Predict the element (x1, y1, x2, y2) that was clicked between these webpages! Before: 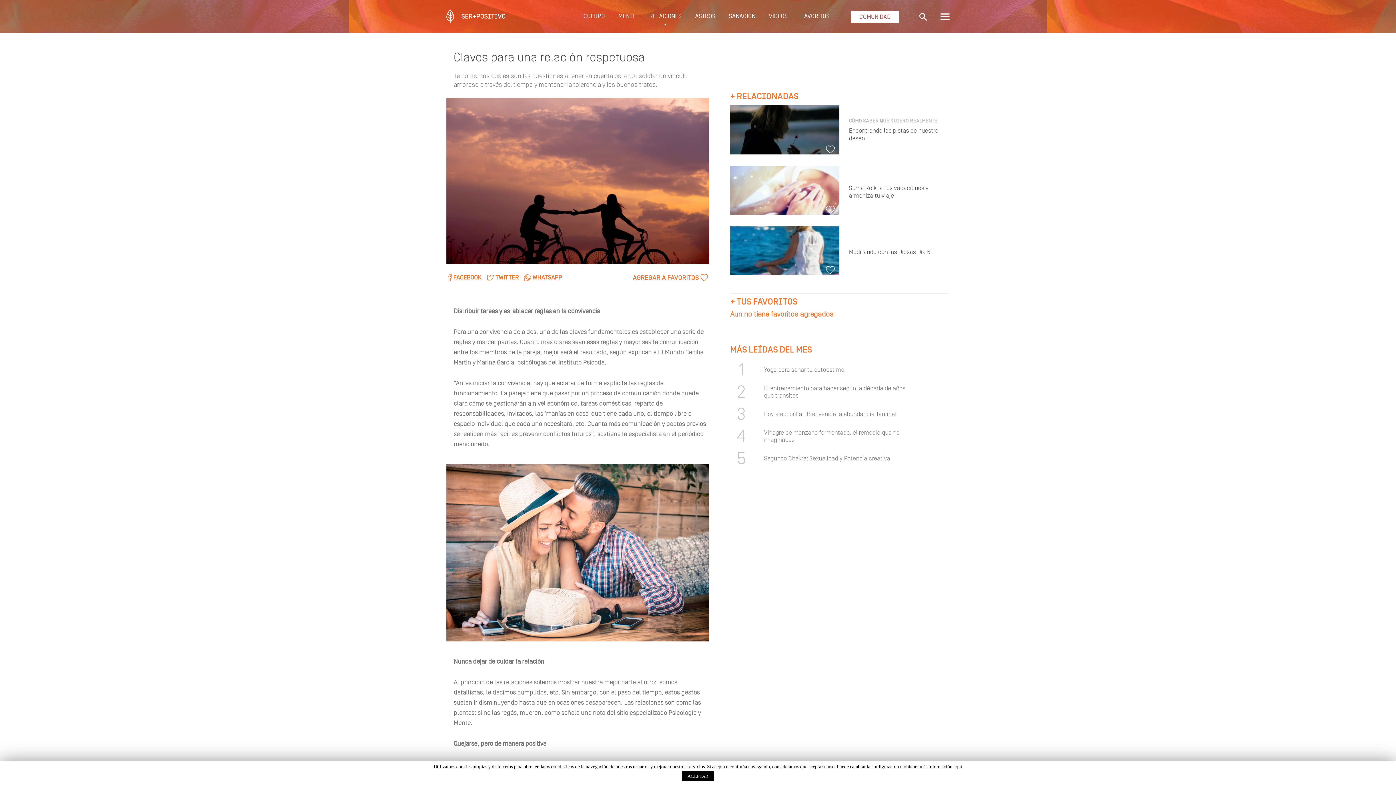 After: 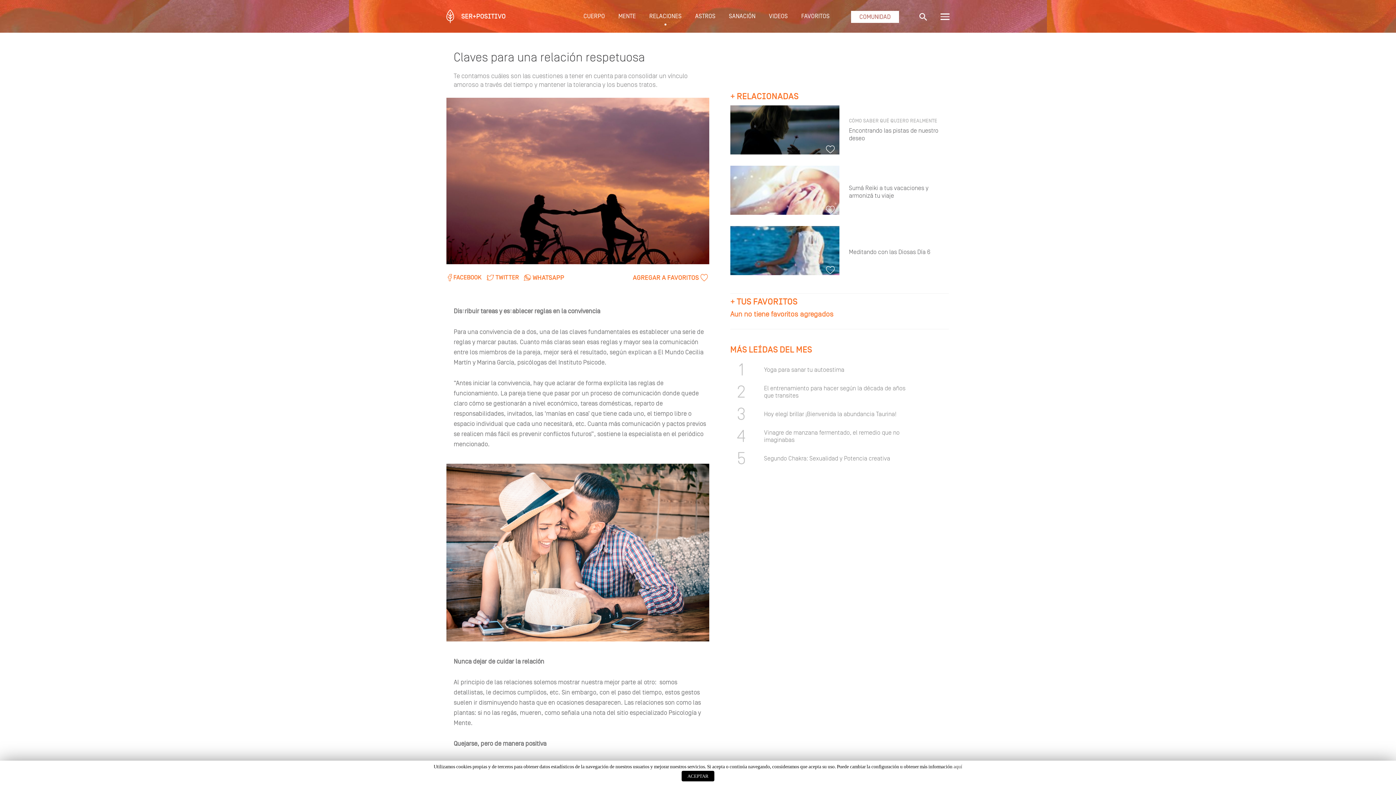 Action: bbox: (522, 274, 562, 281)